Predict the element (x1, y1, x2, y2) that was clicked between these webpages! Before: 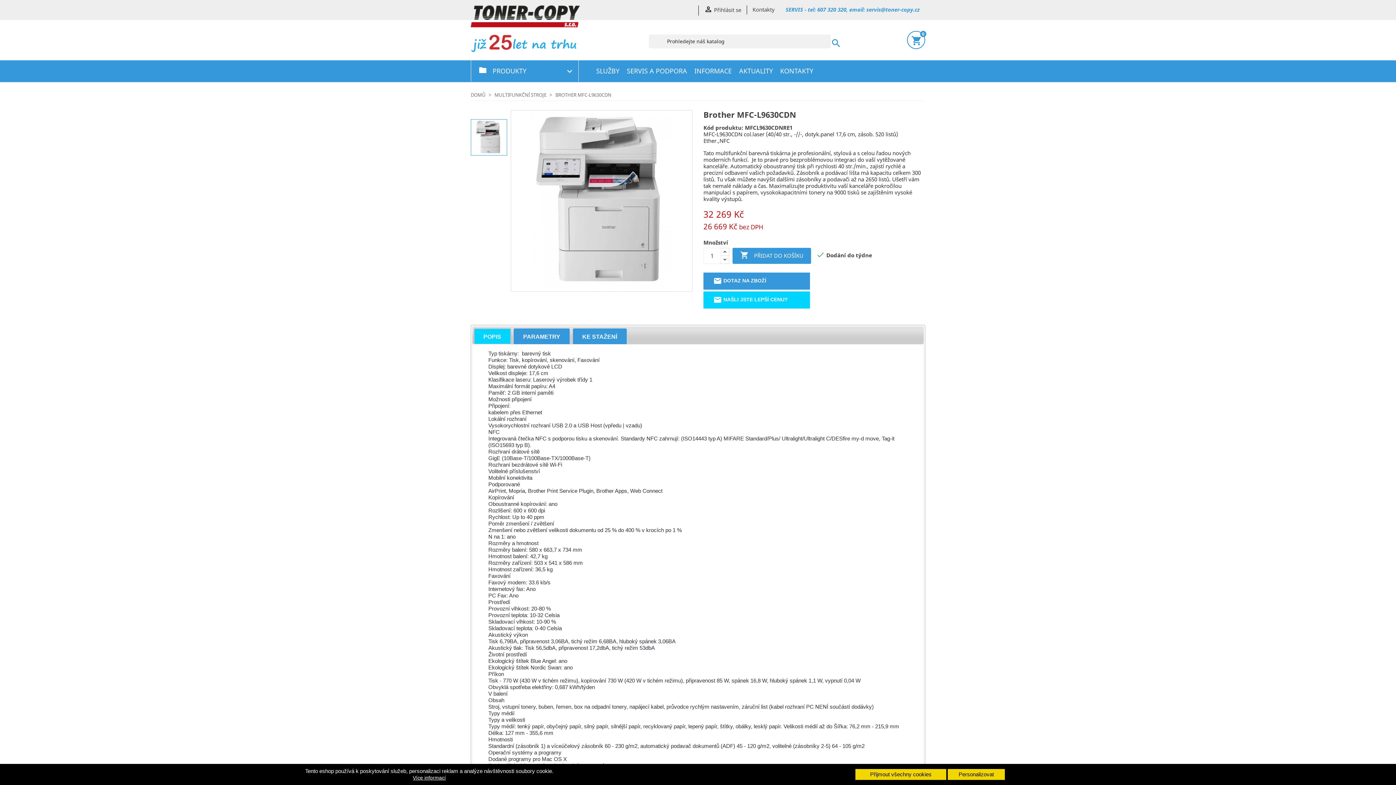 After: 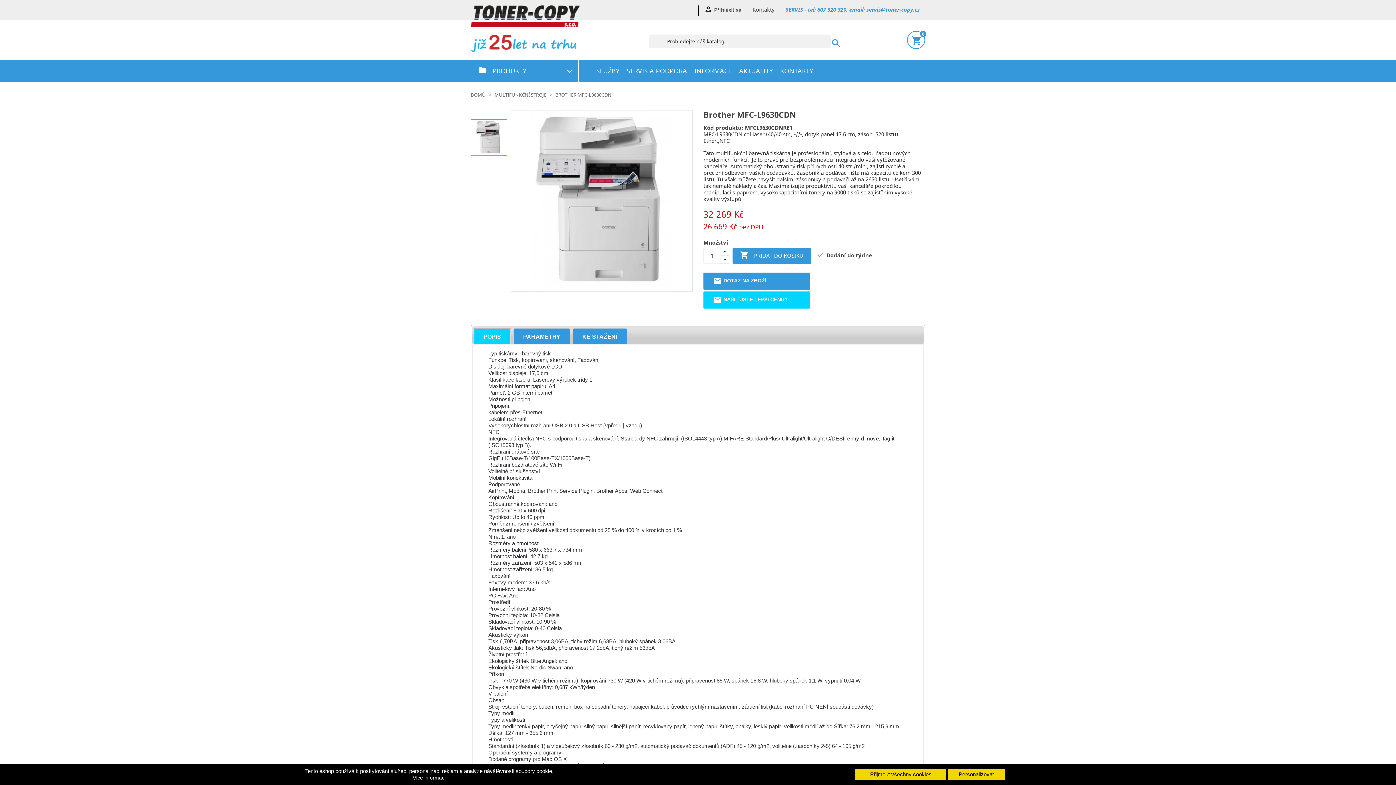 Action: bbox: (474, 328, 510, 343) label: POPIS